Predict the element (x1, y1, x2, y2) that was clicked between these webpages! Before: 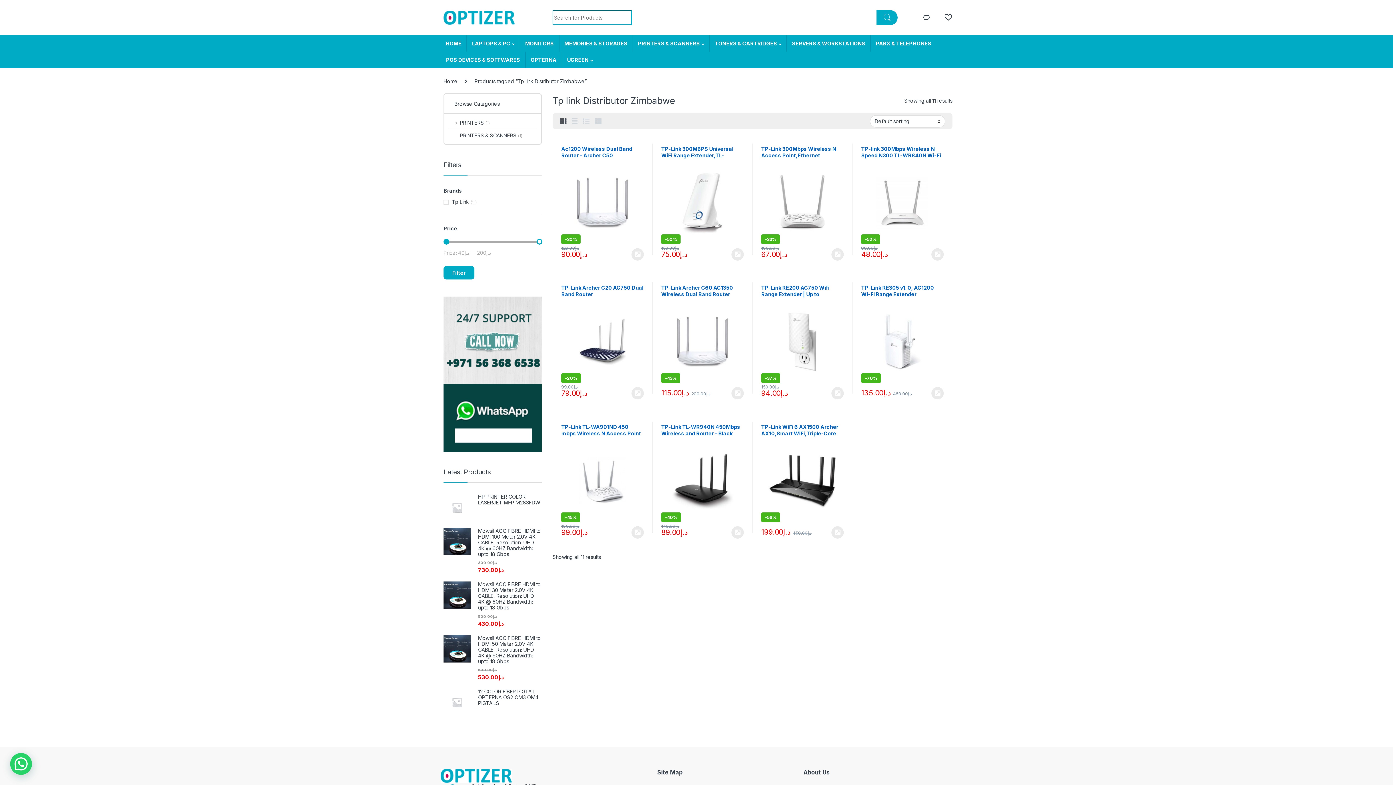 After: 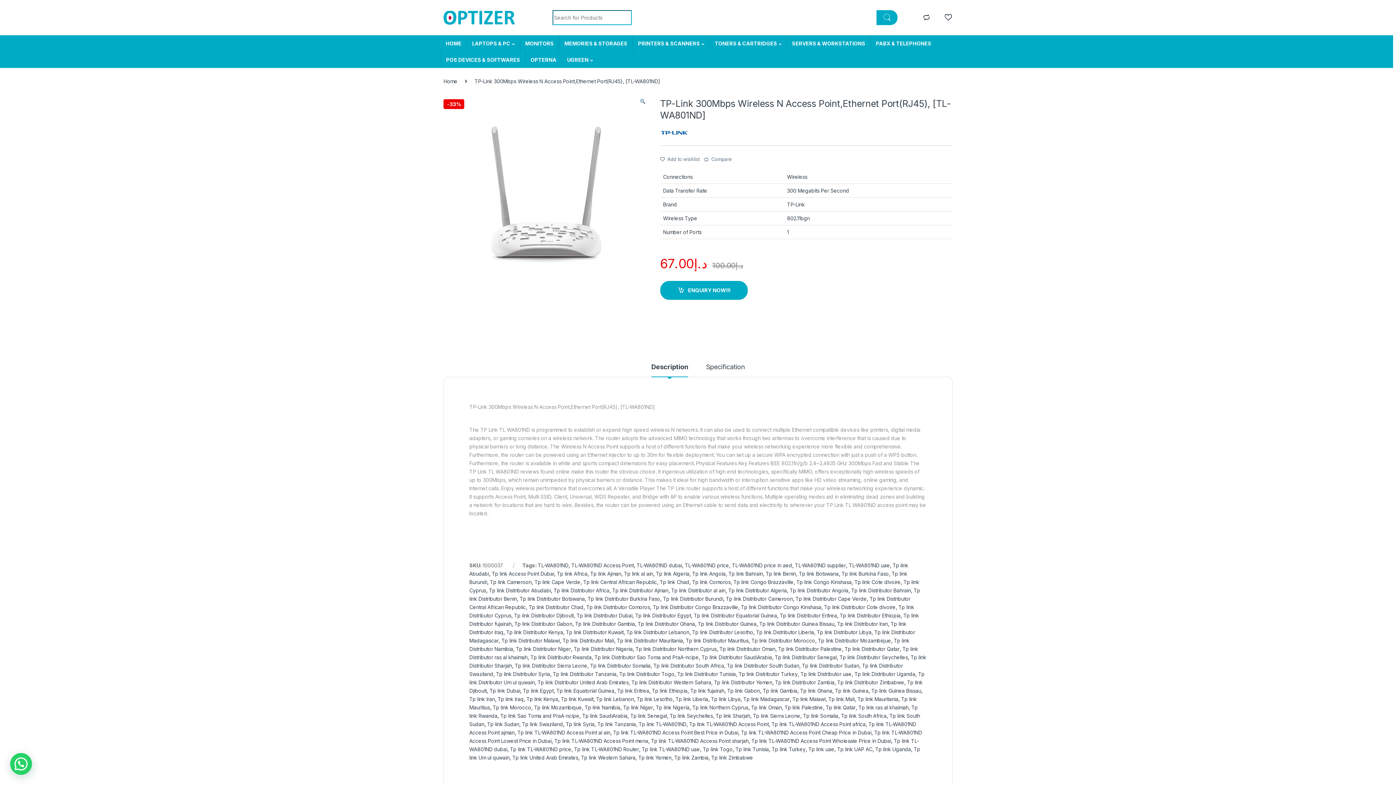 Action: bbox: (761, 145, 844, 244) label: TP-Link 300Mbps Wireless N Access Point,Ethernet Port(RJ45), [TL-WA801ND]
-33%